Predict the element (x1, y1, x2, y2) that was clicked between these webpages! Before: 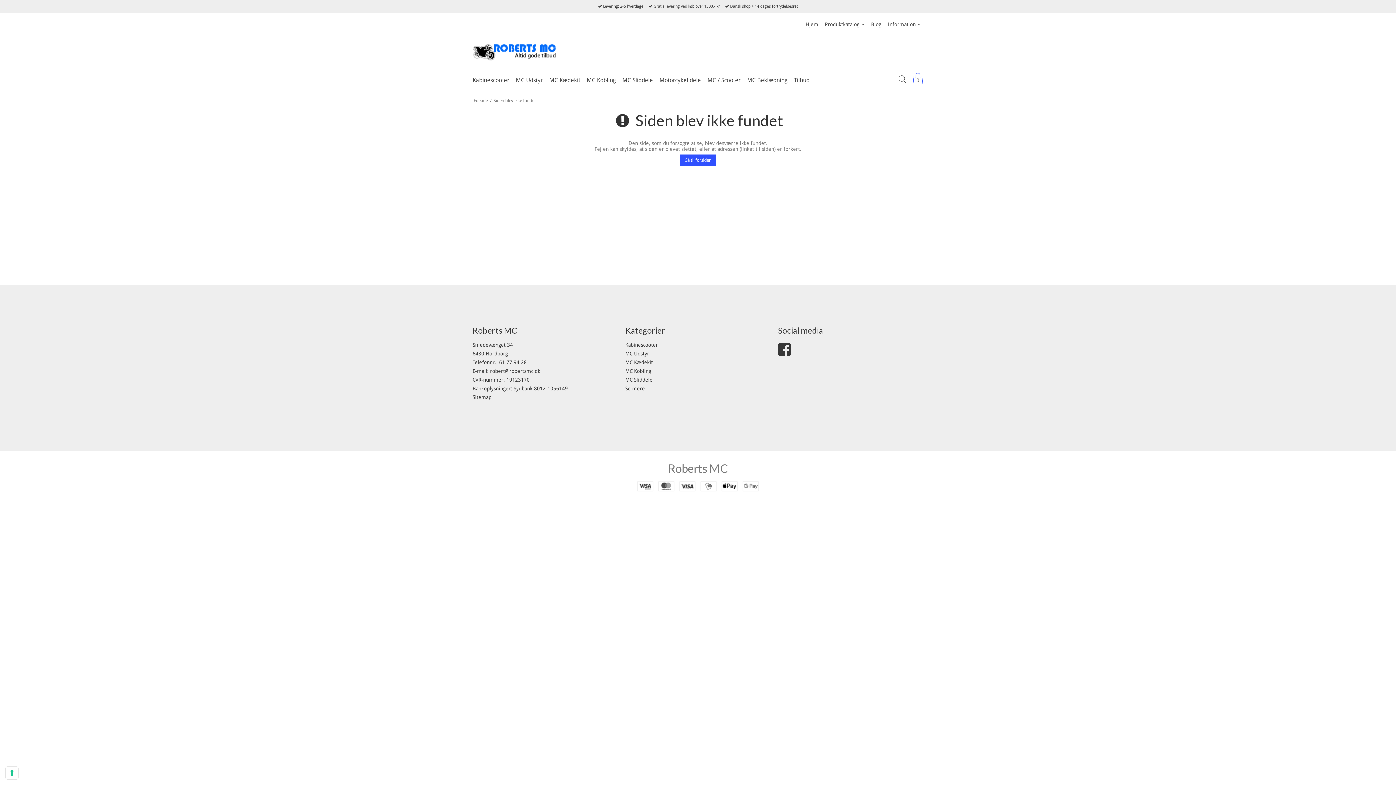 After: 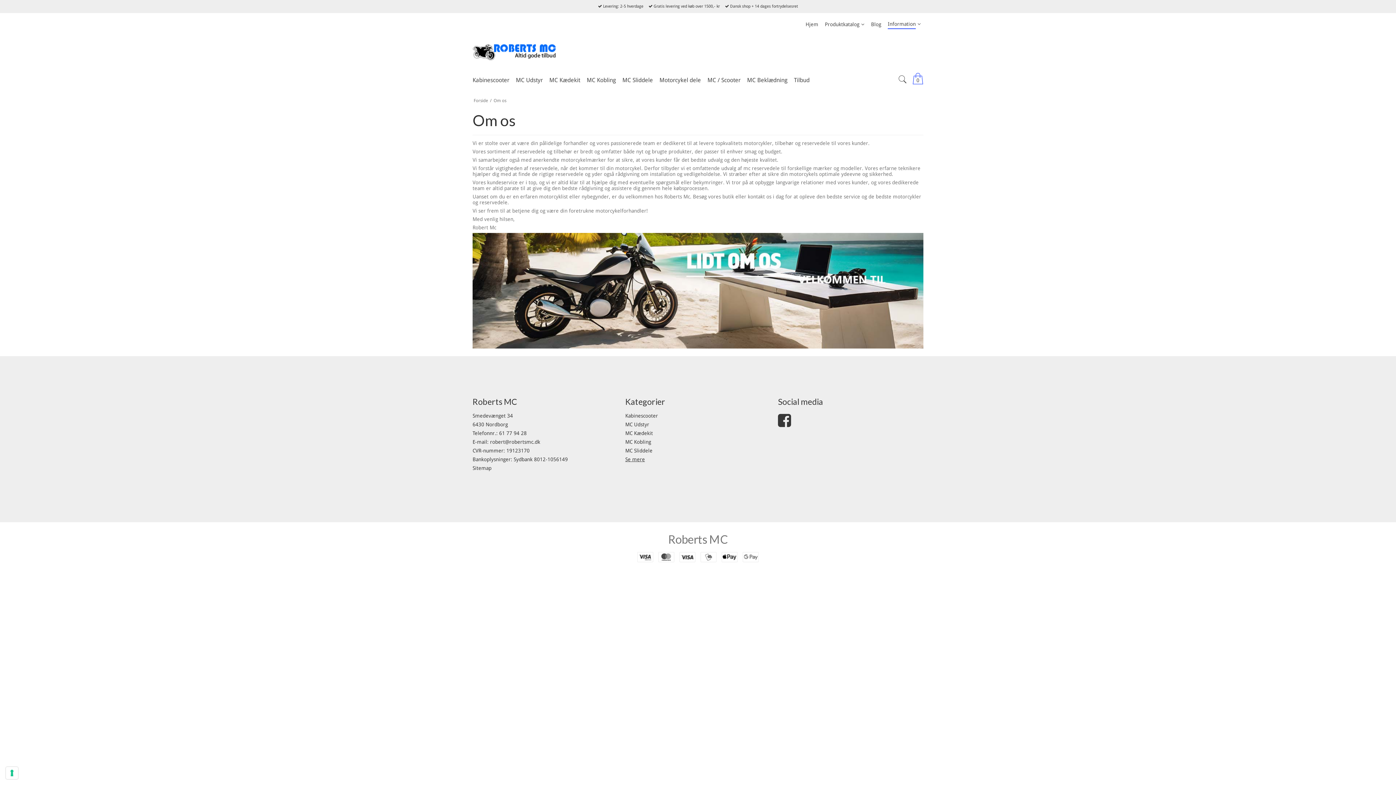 Action: label: Information bbox: (888, 20, 916, 28)